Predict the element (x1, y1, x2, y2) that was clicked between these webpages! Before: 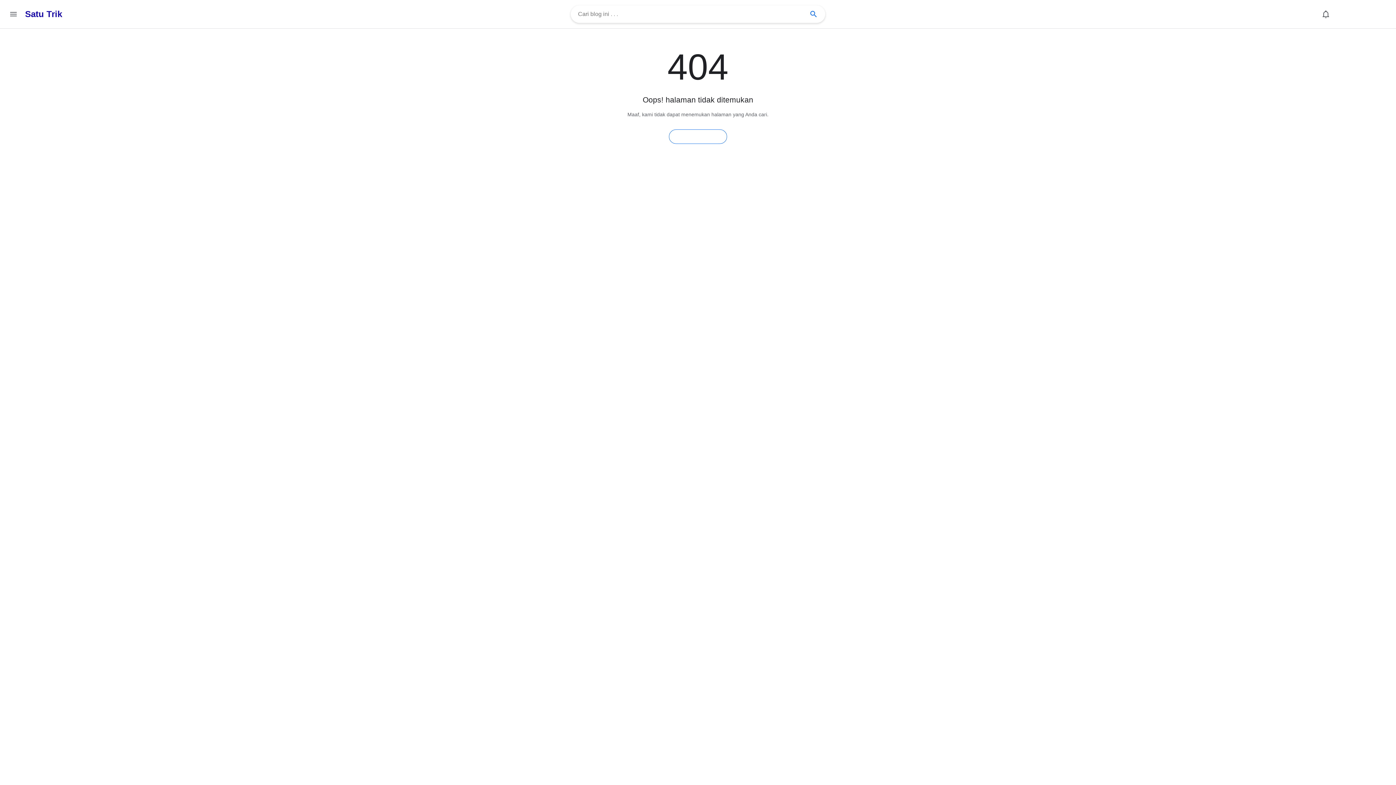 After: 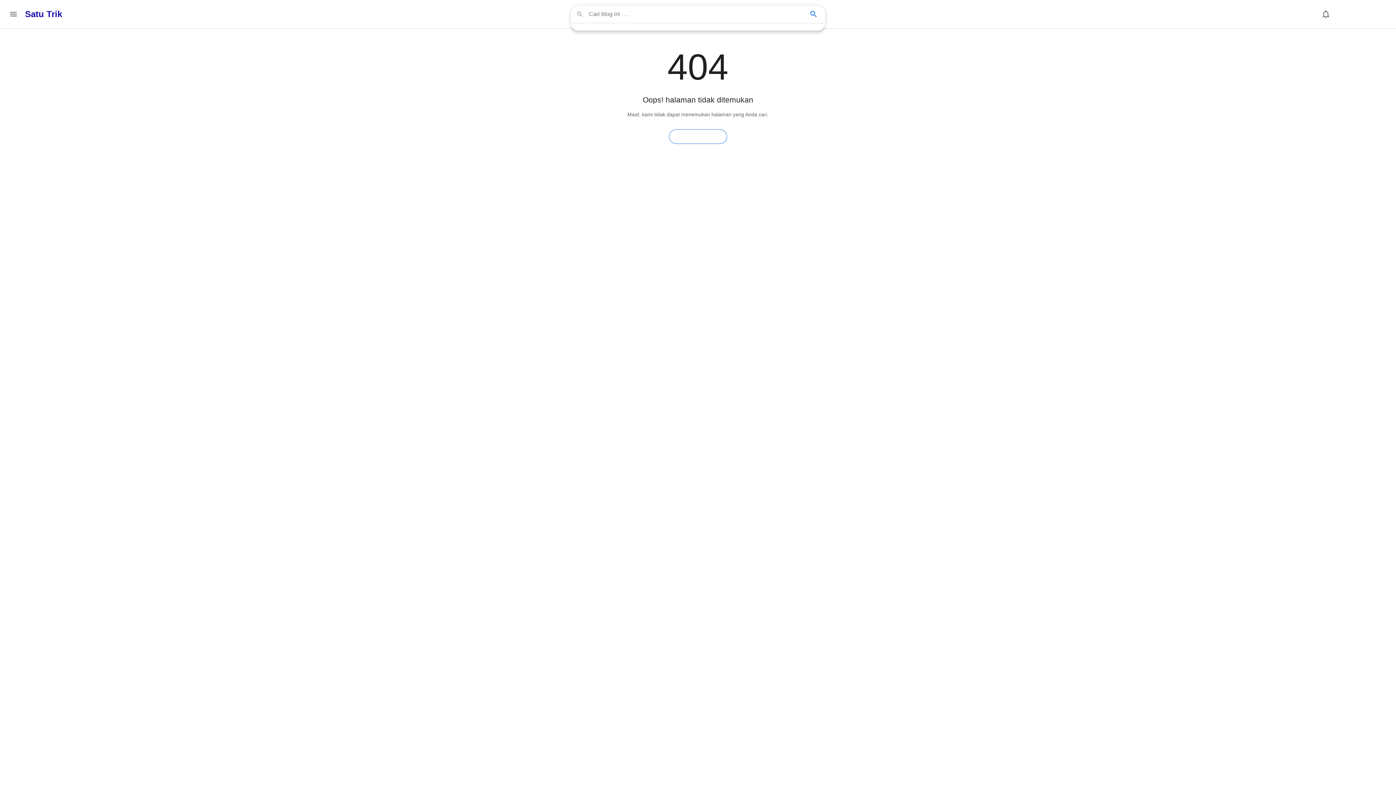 Action: bbox: (805, 6, 821, 22) label: Search Button